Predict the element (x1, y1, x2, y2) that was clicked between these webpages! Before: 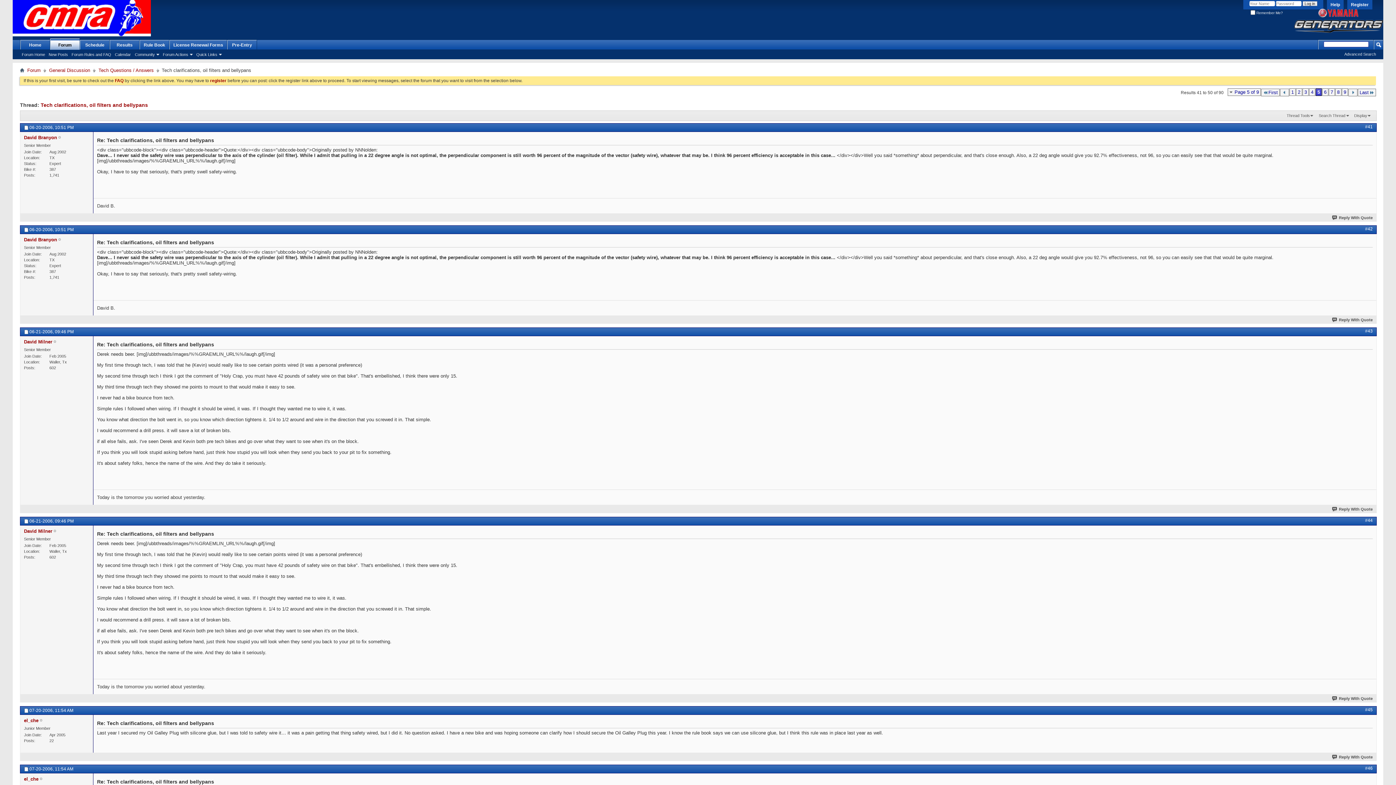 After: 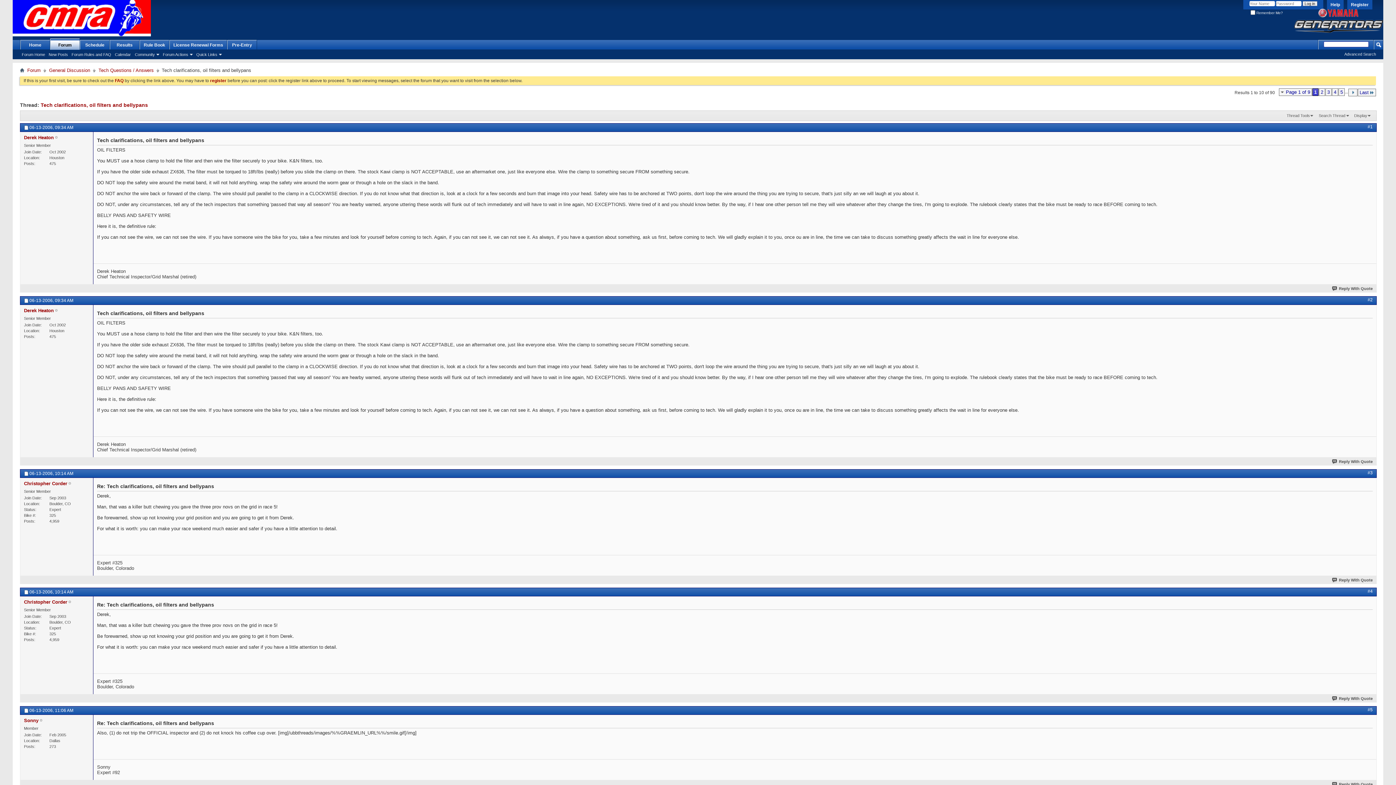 Action: label: 1 bbox: (1289, 88, 1296, 96)